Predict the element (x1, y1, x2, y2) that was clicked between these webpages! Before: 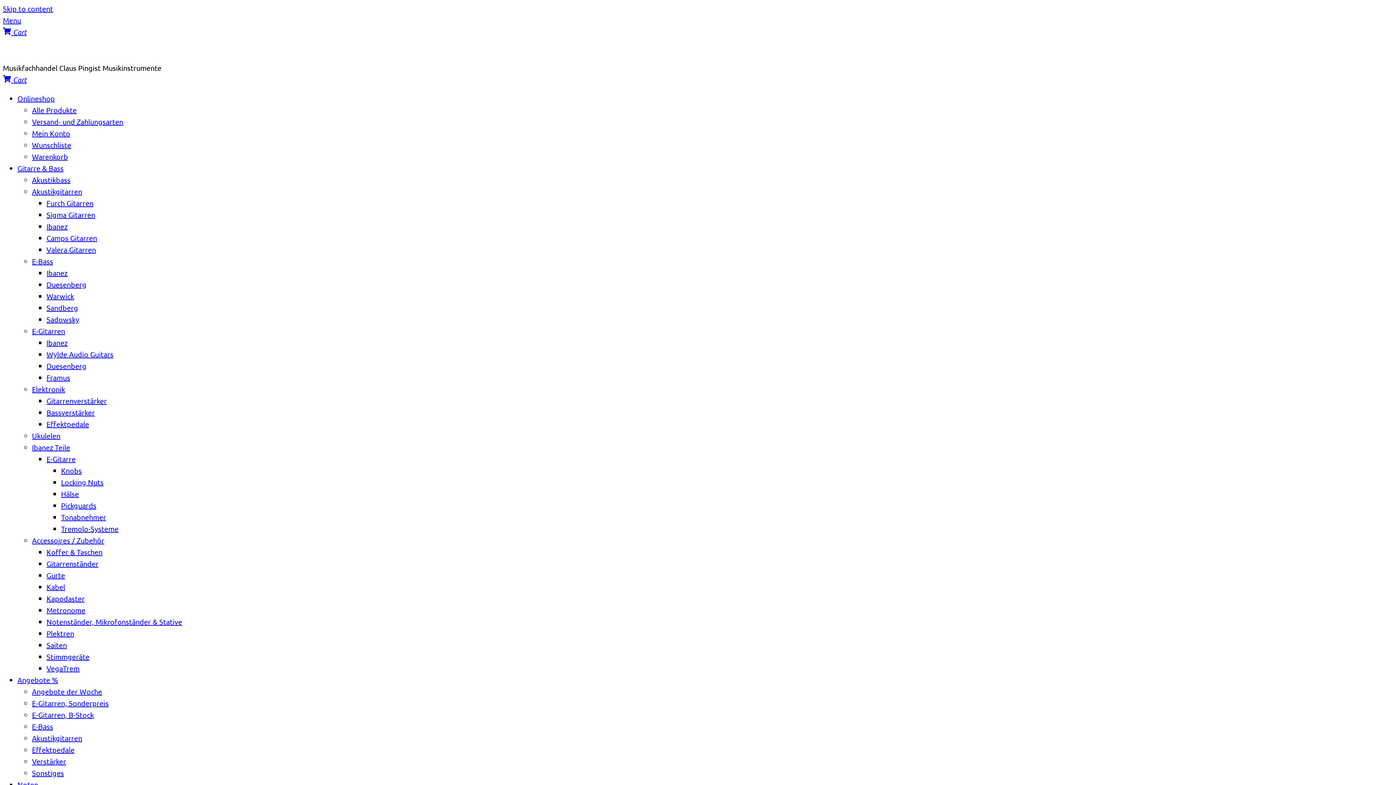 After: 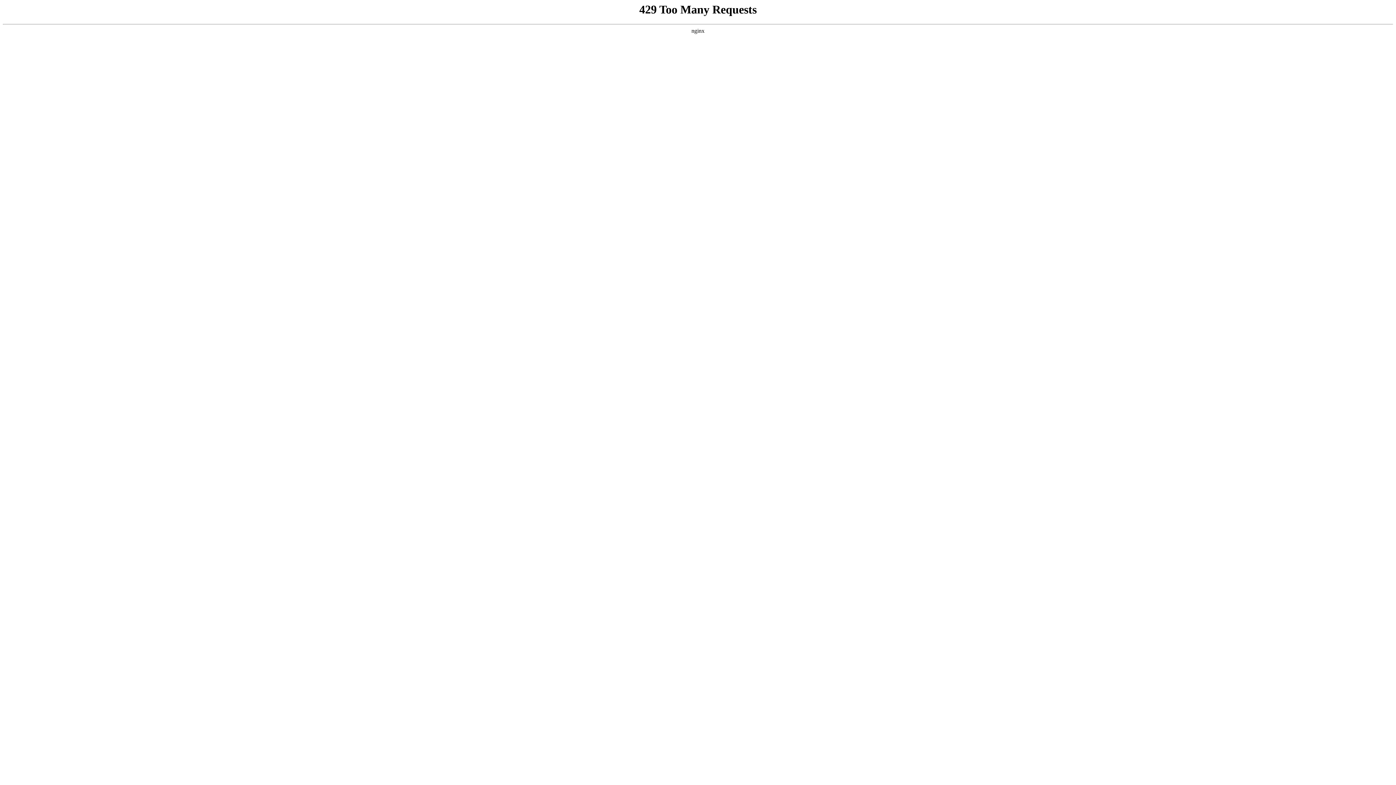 Action: label: Ibanez bbox: (46, 338, 67, 347)